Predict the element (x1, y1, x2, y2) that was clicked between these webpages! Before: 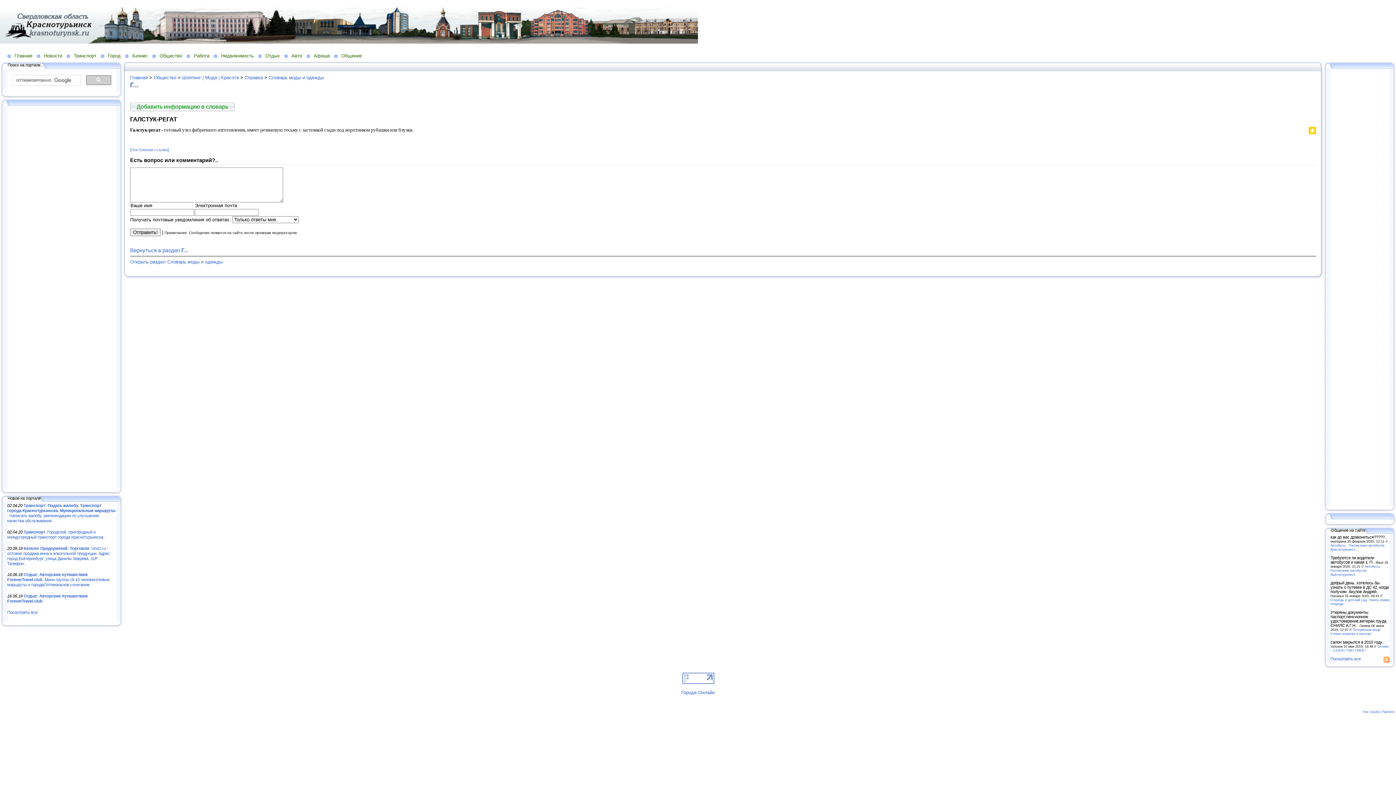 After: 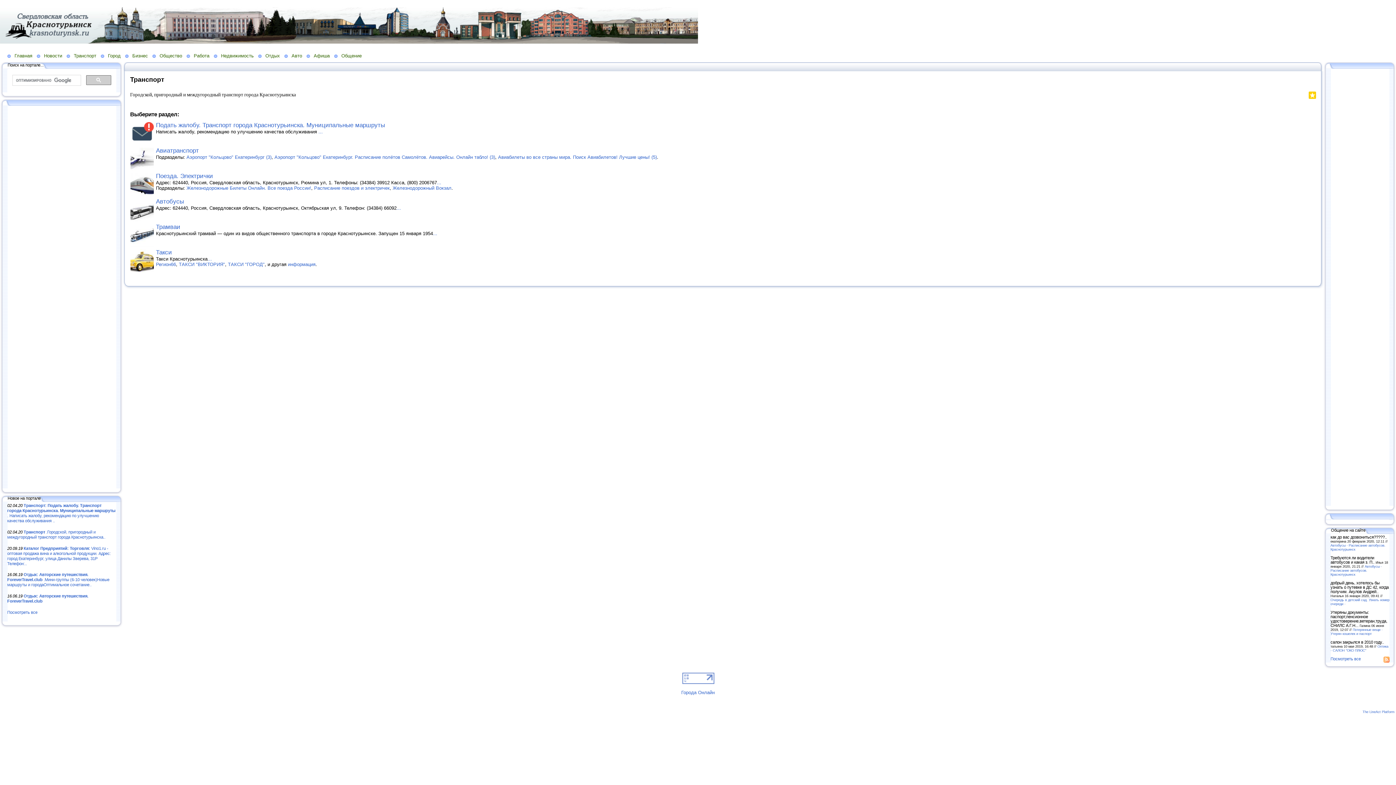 Action: bbox: (66, 52, 100, 58) label: Транспорт